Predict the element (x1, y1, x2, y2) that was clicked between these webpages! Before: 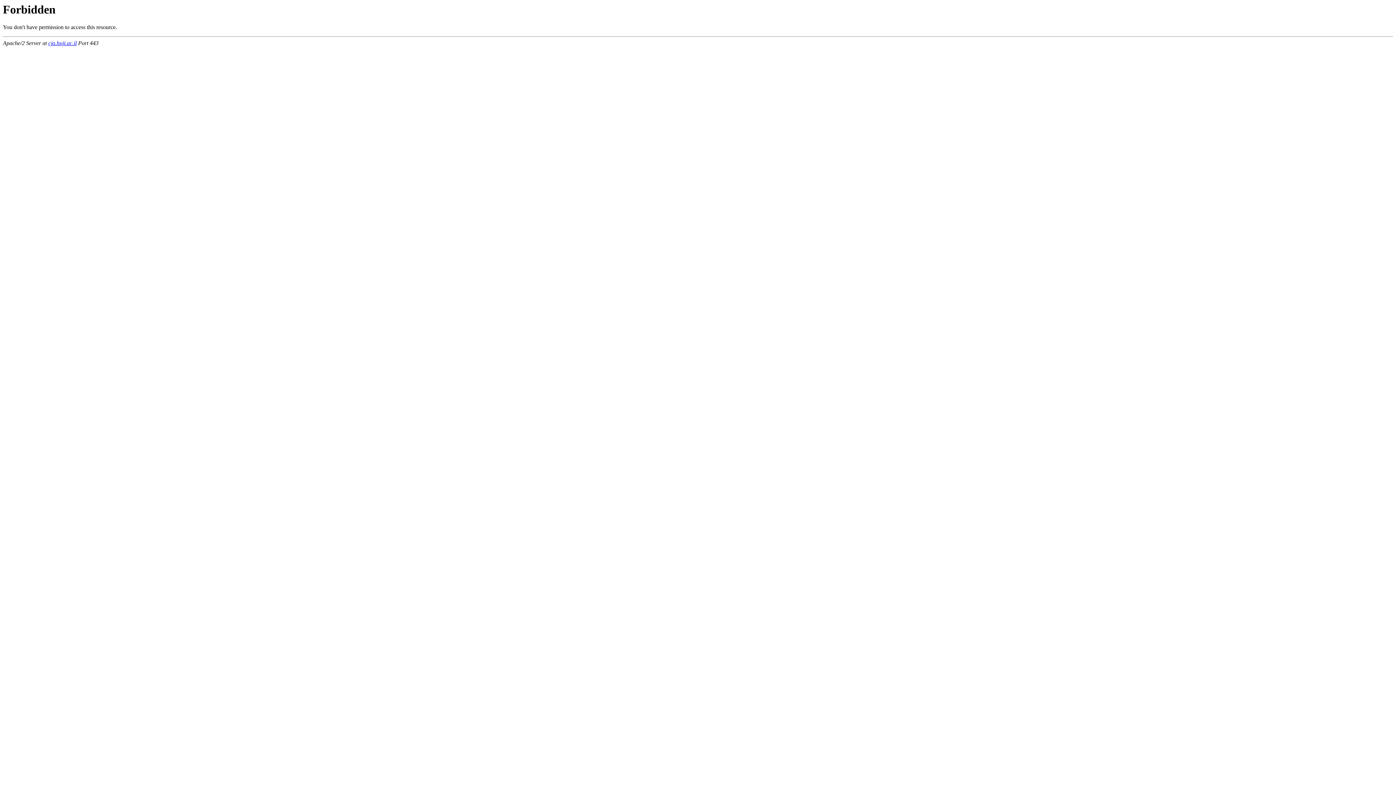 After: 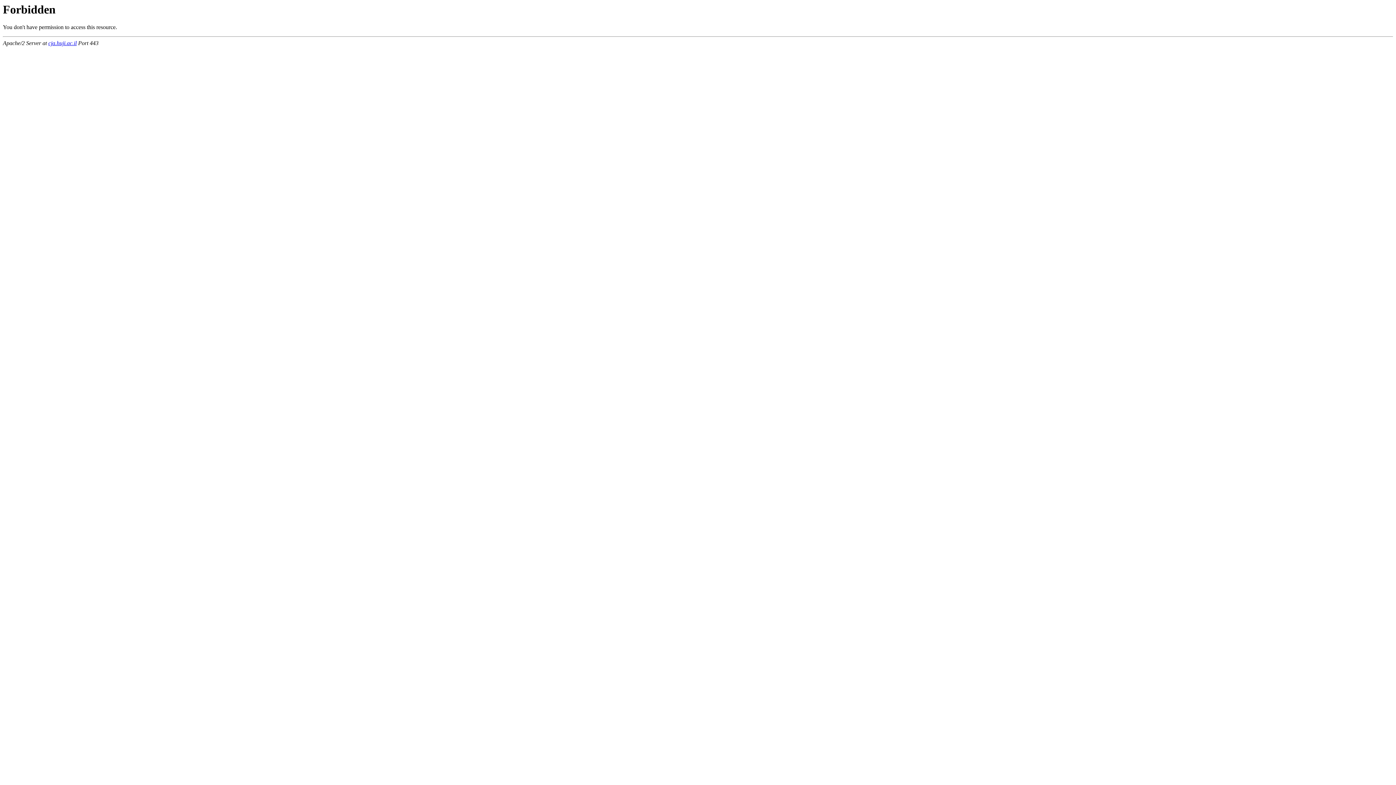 Action: bbox: (48, 40, 76, 46) label: cja.huji.ac.il